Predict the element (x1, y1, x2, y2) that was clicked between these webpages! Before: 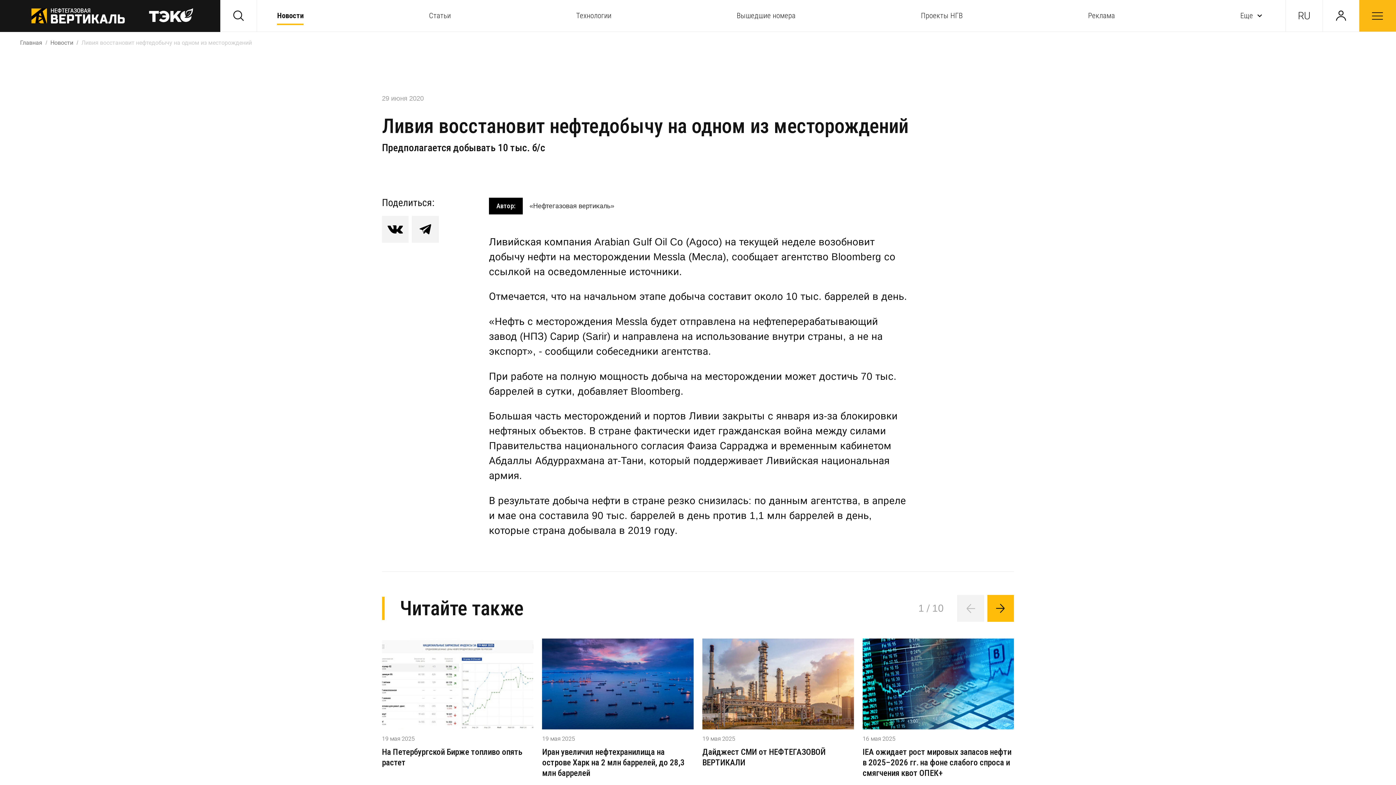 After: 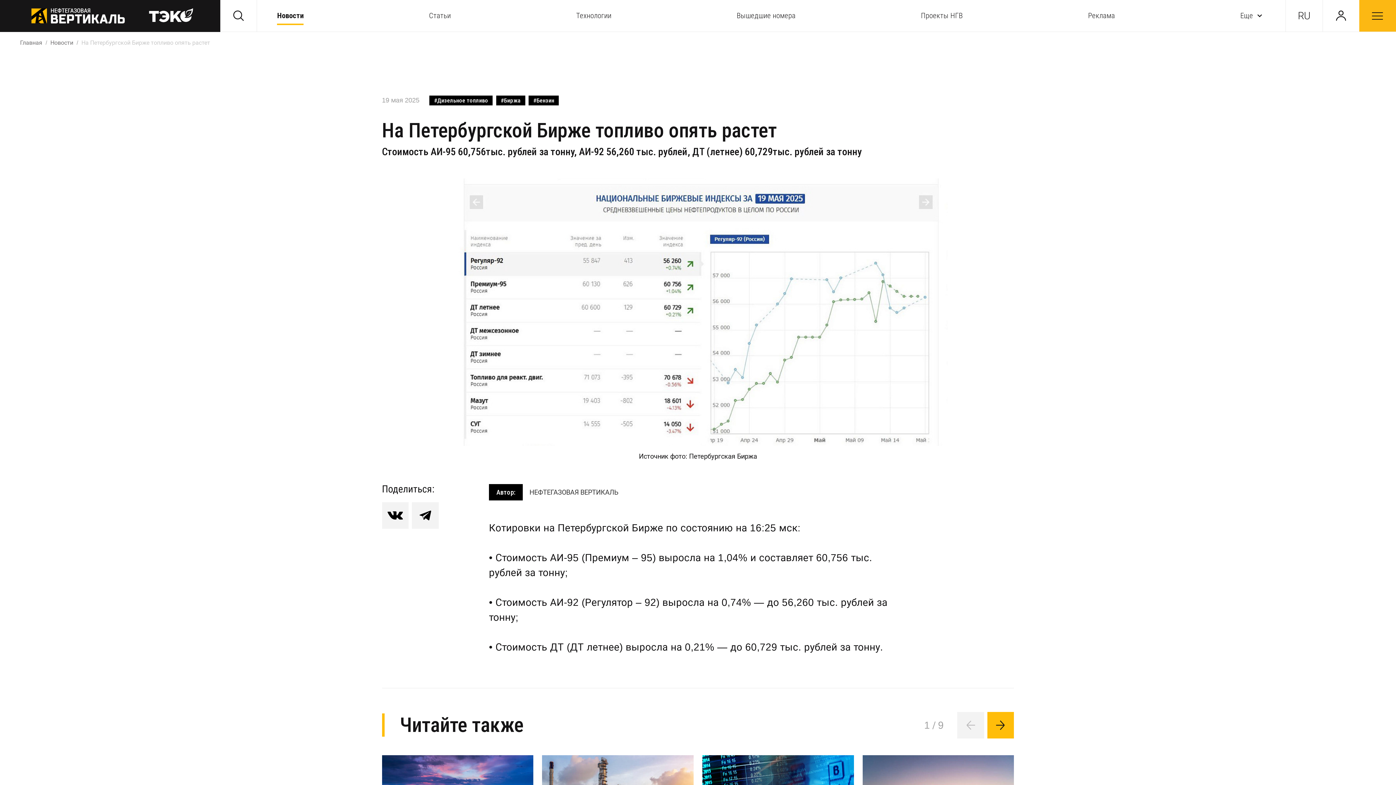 Action: bbox: (382, 747, 533, 768) label: На Петербургской Бирже топливо опять растет